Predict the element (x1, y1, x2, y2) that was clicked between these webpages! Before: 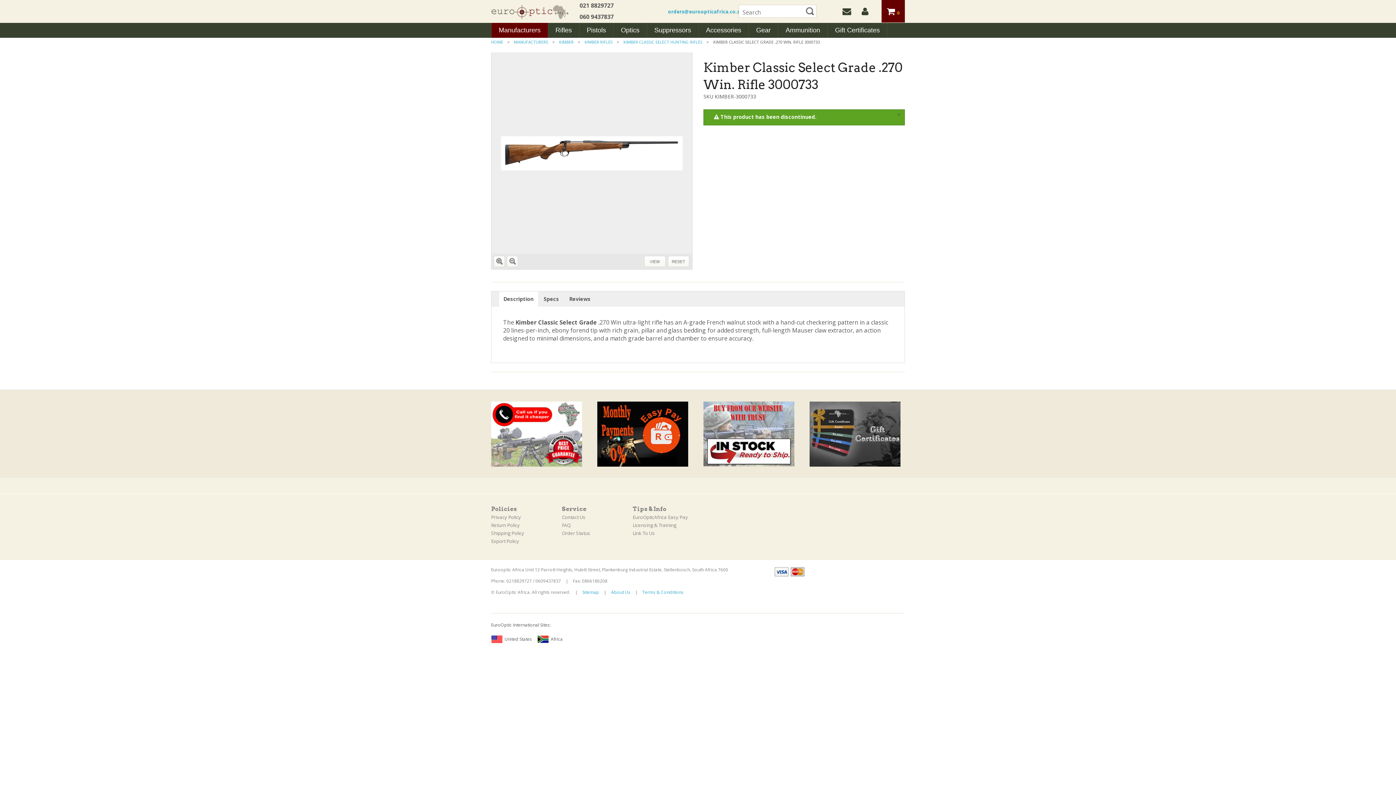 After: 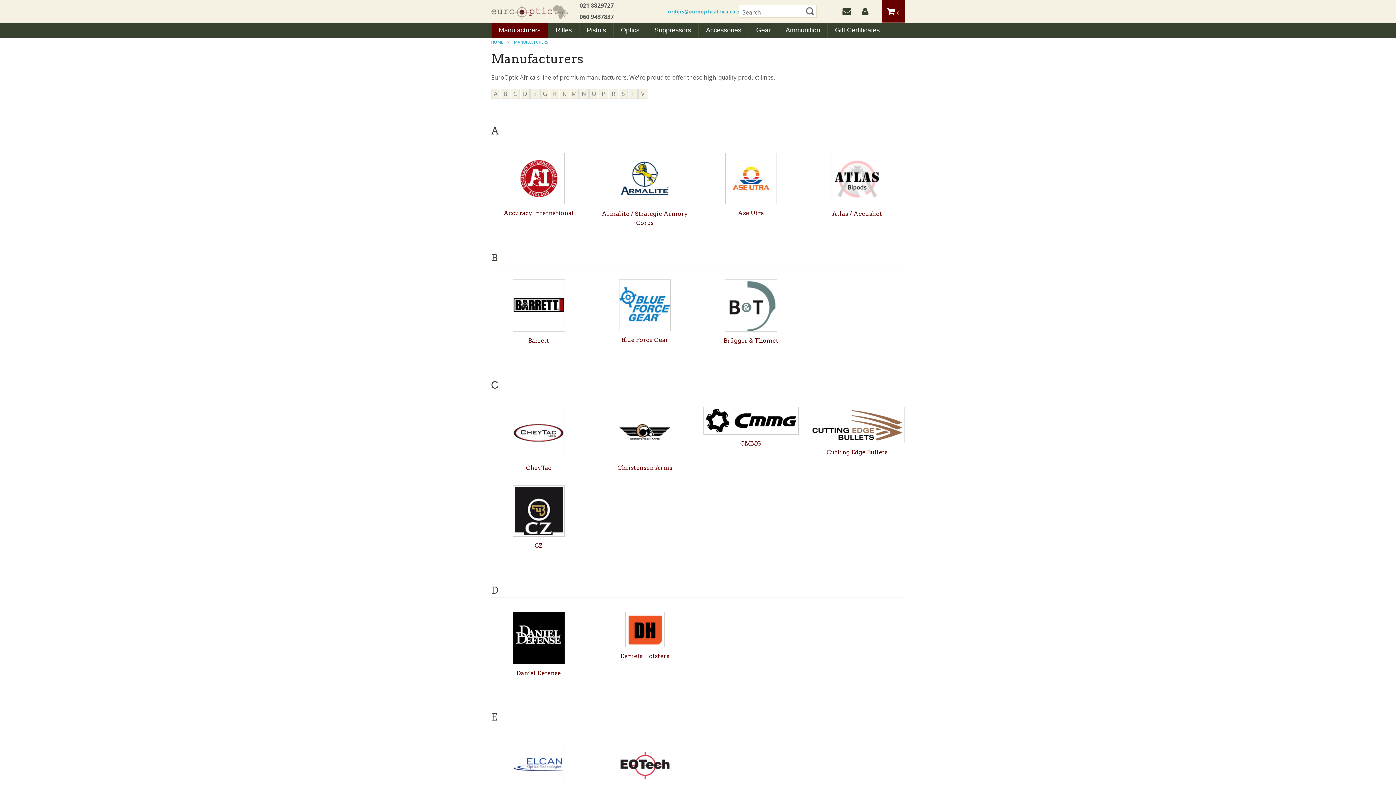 Action: bbox: (491, 22, 548, 37) label: Manufacturers